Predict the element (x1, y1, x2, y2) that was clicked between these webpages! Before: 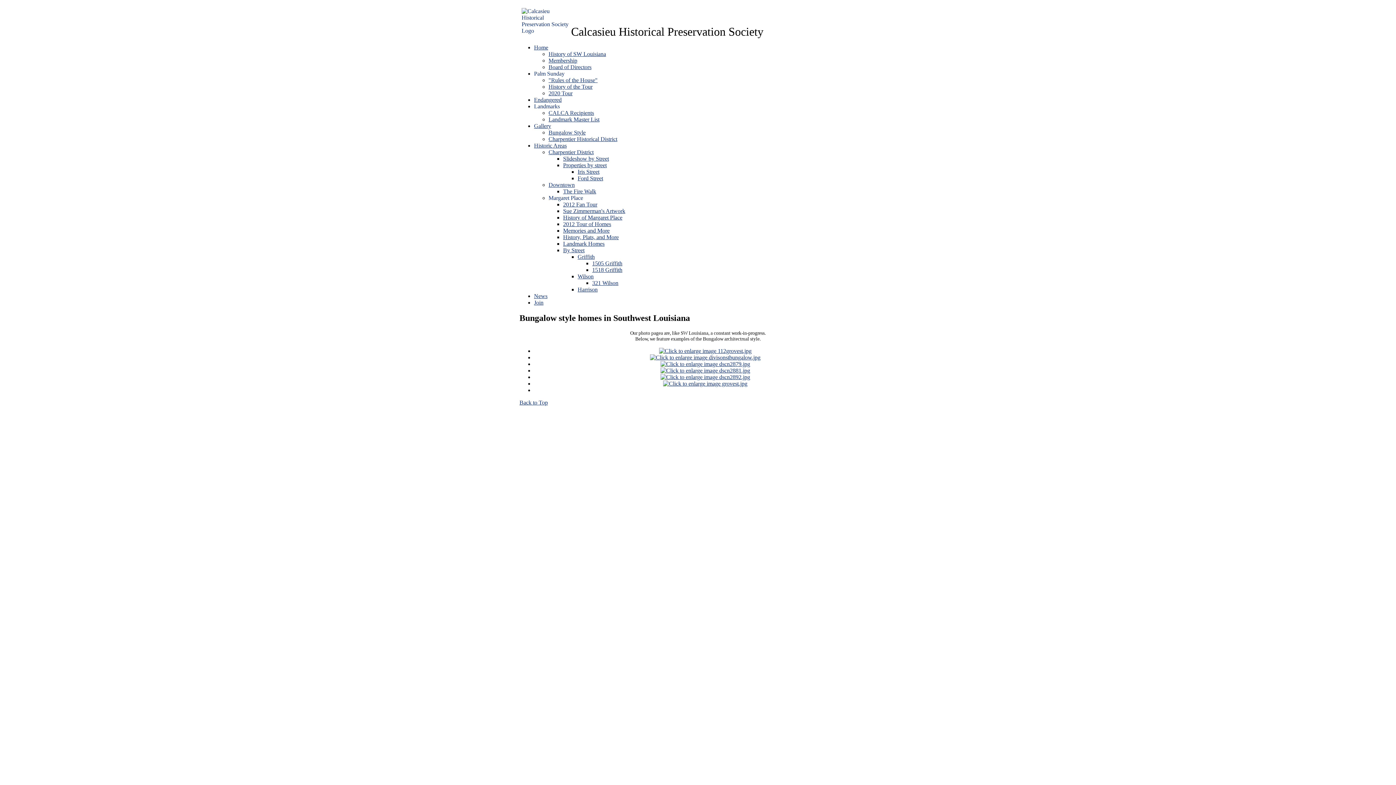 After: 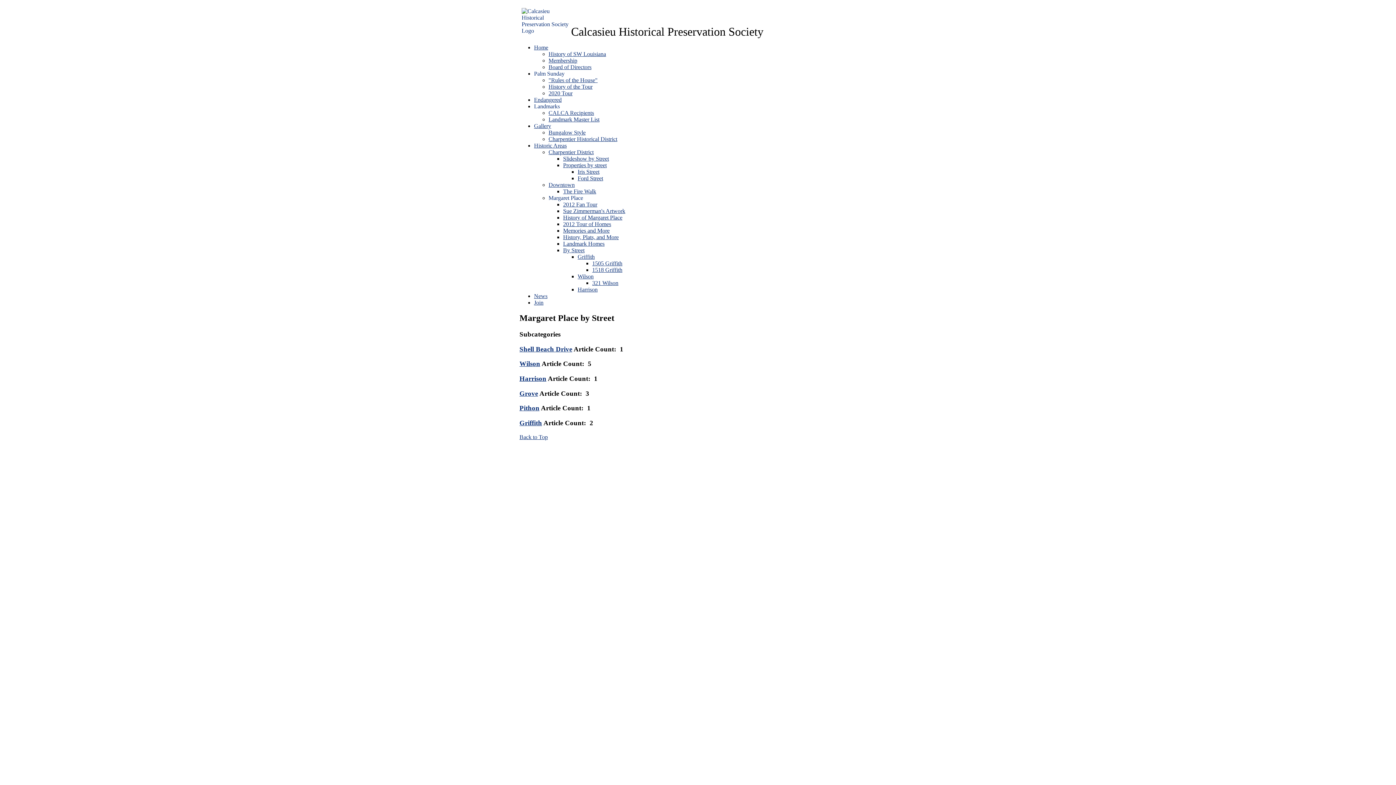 Action: label: By Street bbox: (563, 247, 584, 253)